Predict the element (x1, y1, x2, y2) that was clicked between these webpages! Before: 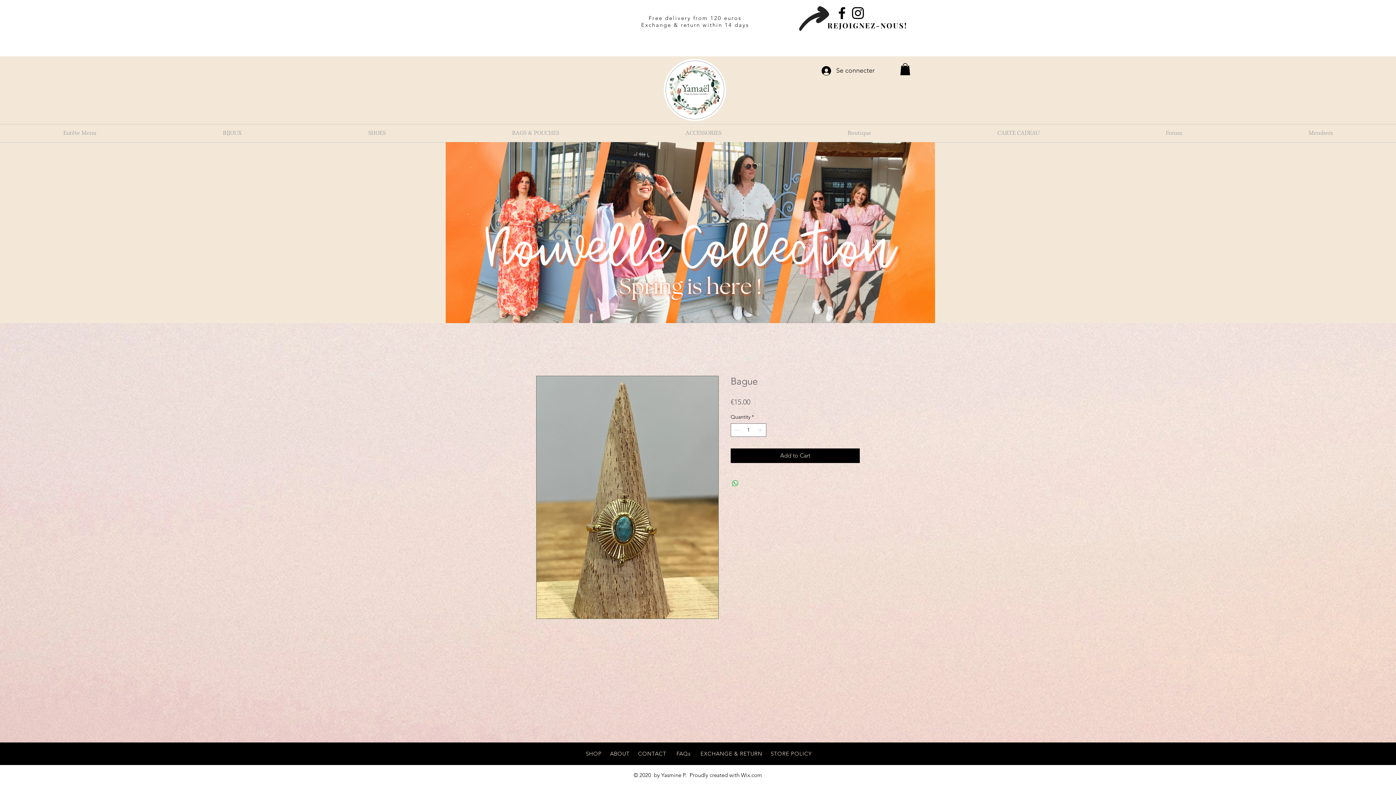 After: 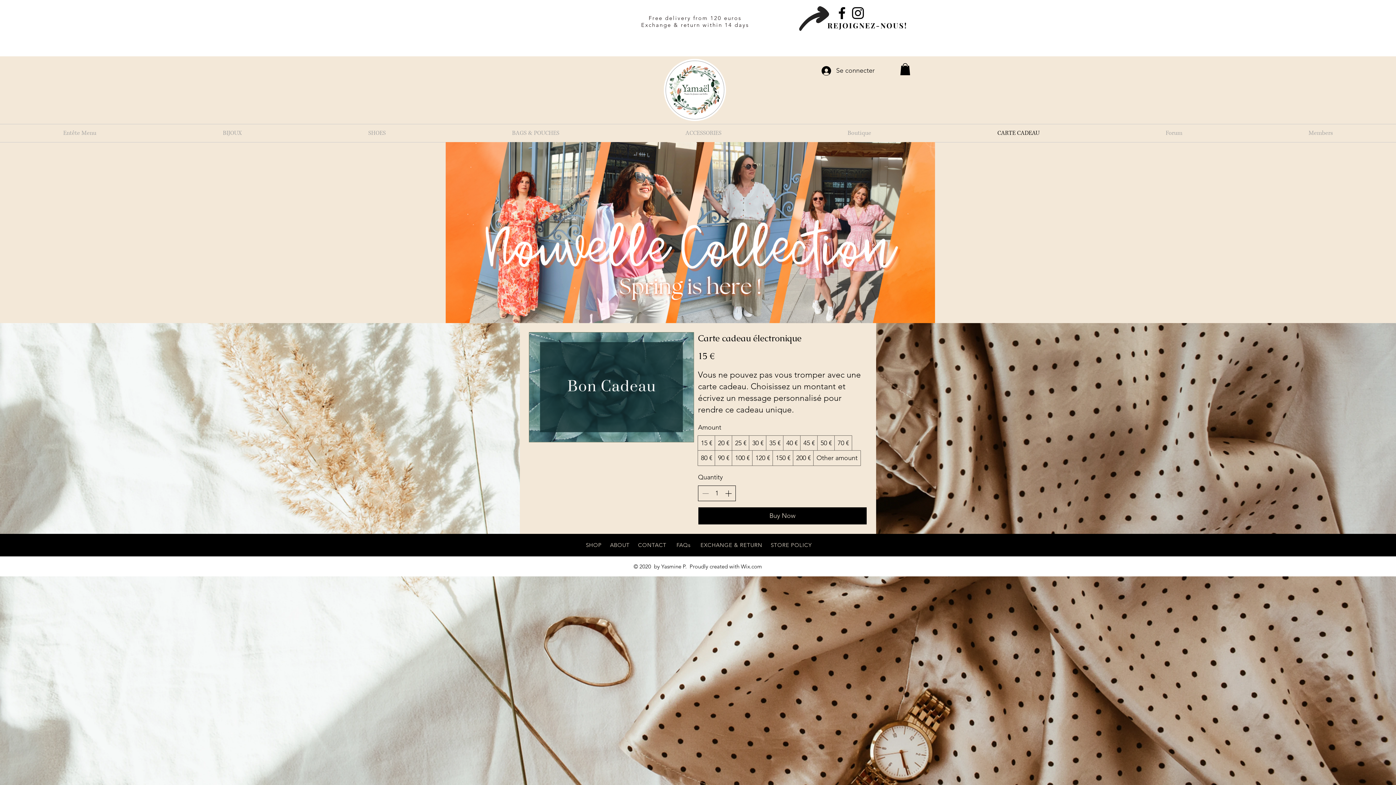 Action: bbox: (934, 124, 1102, 142) label: CARTE CADEAU